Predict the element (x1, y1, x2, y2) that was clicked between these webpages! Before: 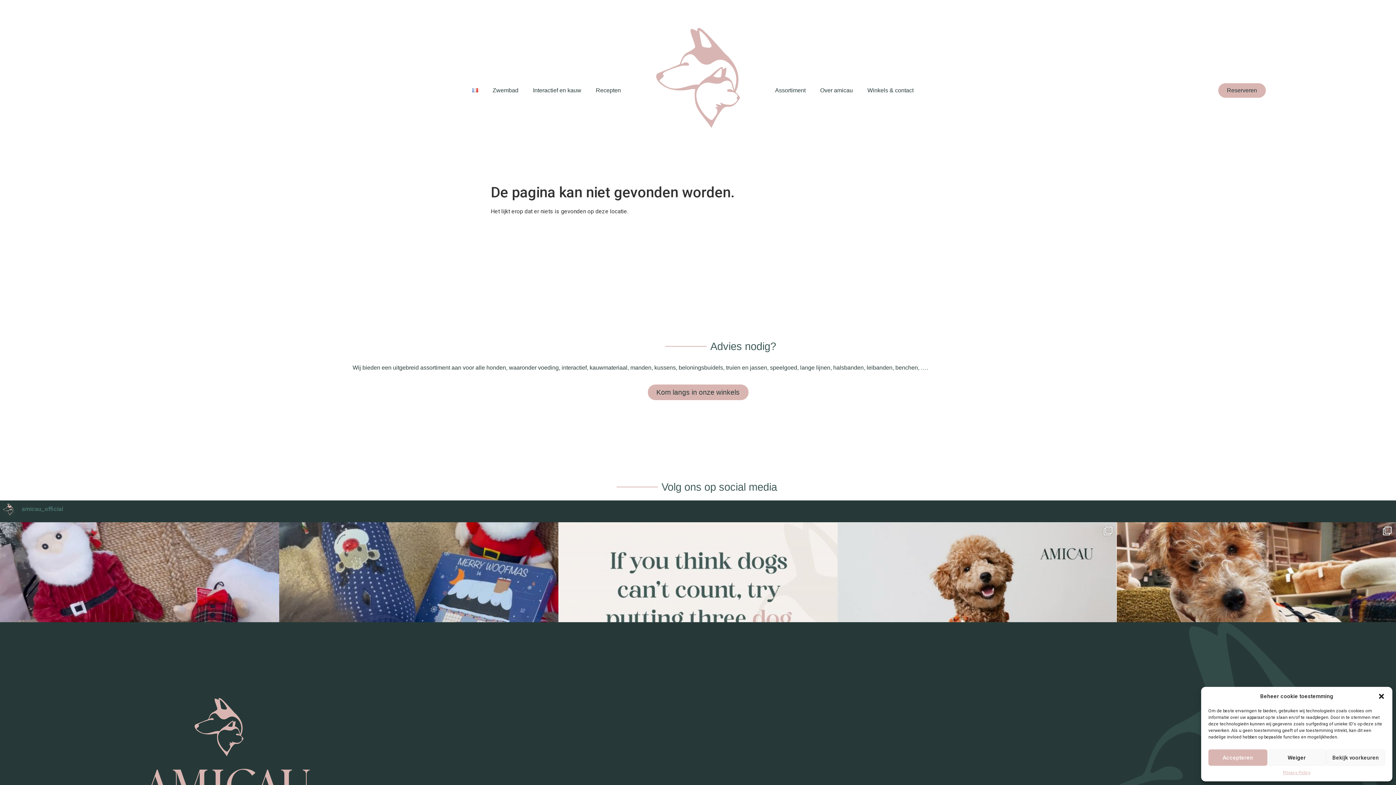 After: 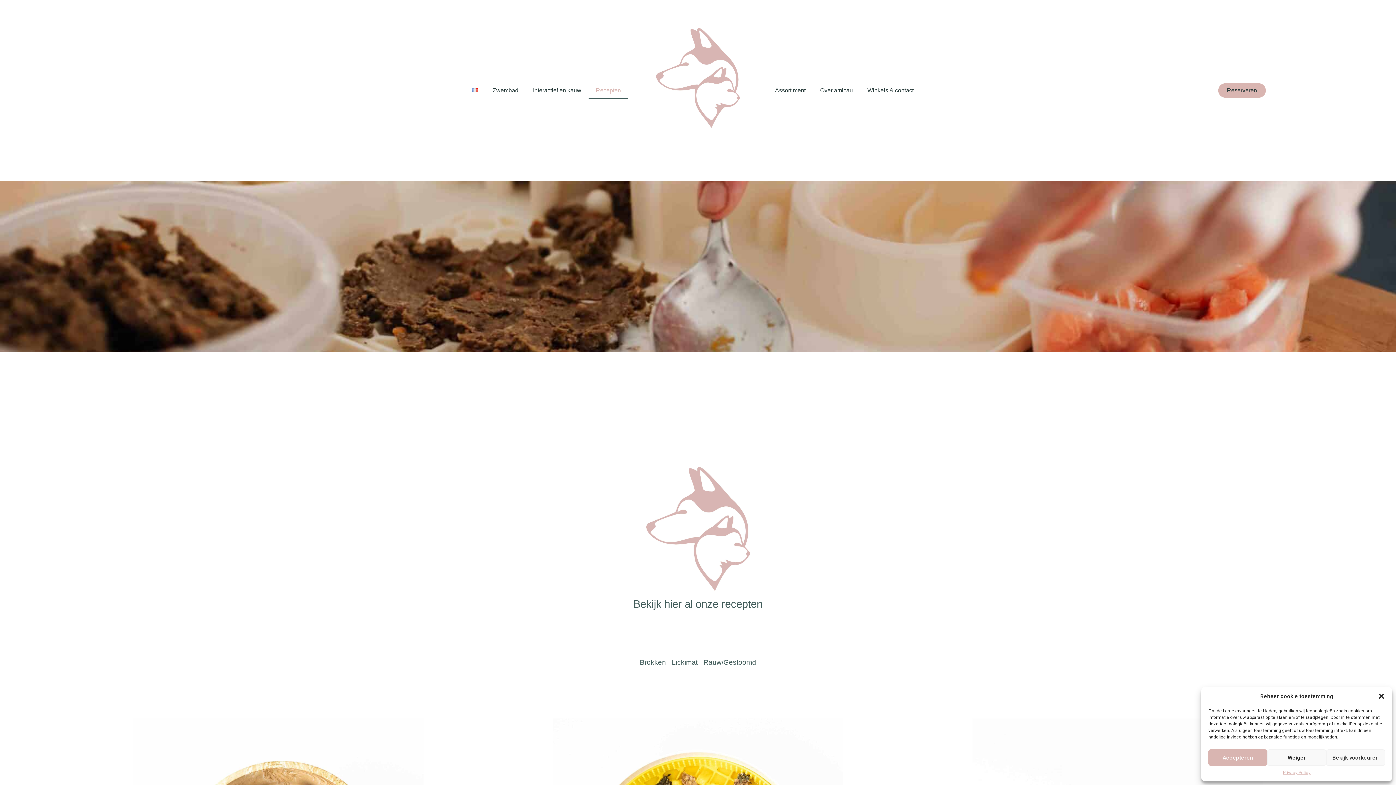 Action: label: Recepten bbox: (588, 82, 628, 98)